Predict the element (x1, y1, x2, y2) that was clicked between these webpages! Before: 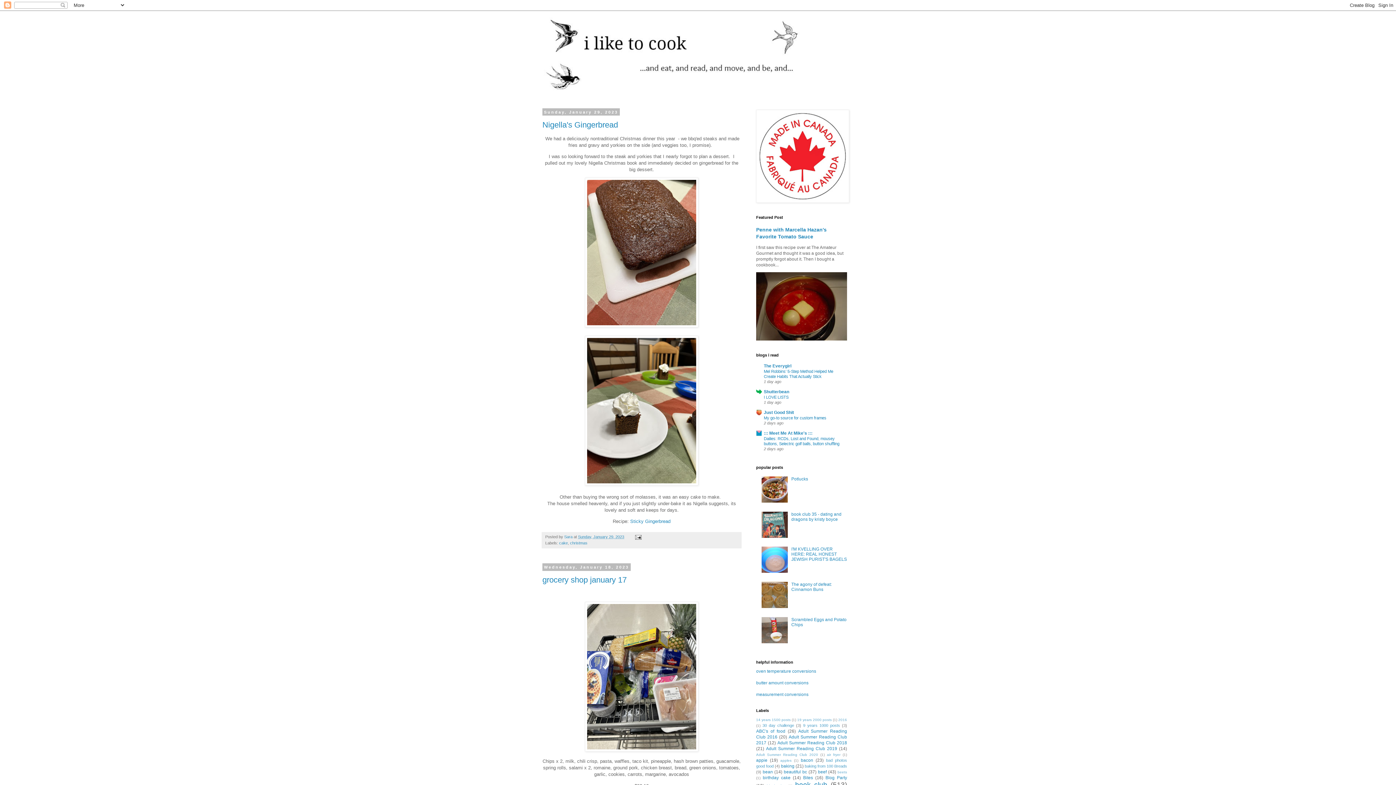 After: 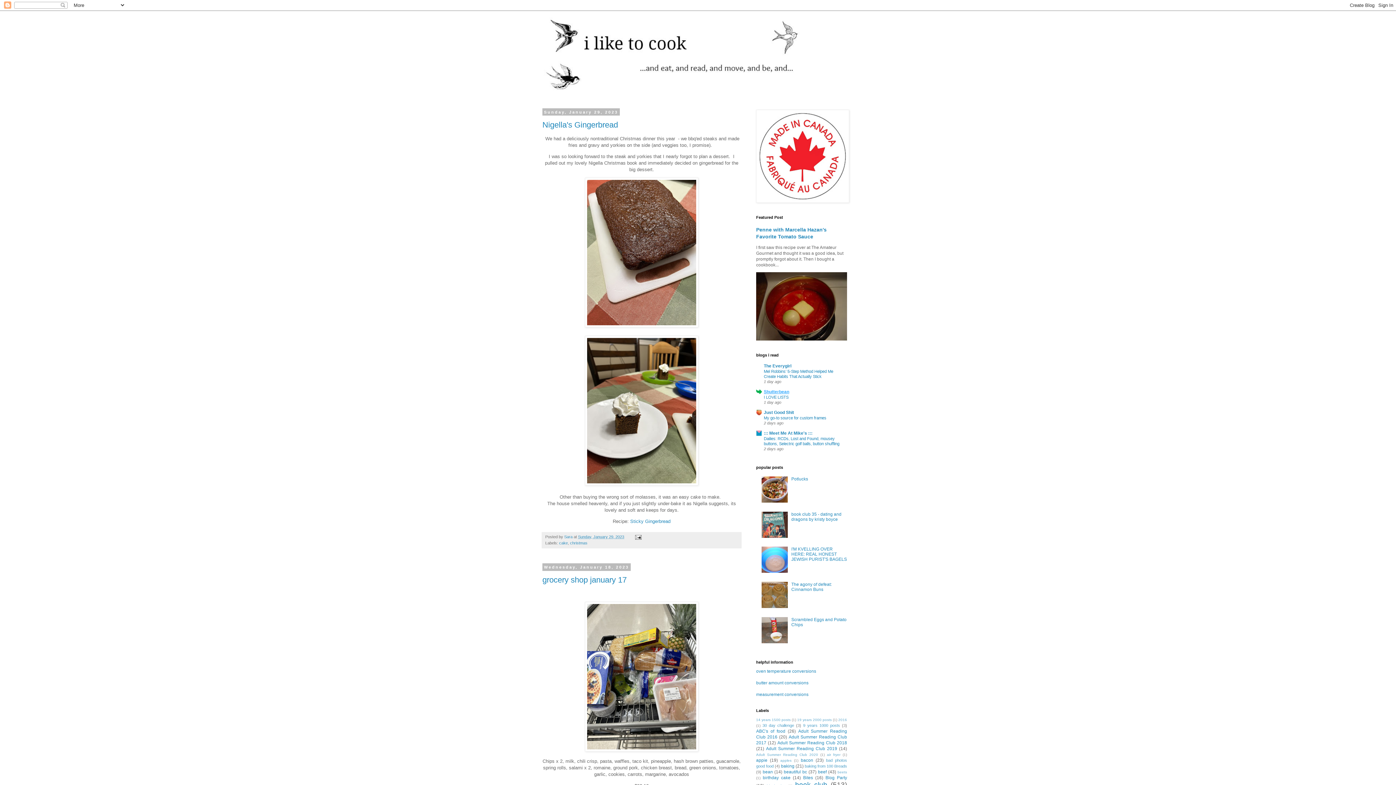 Action: bbox: (764, 389, 789, 394) label: Shutterbean